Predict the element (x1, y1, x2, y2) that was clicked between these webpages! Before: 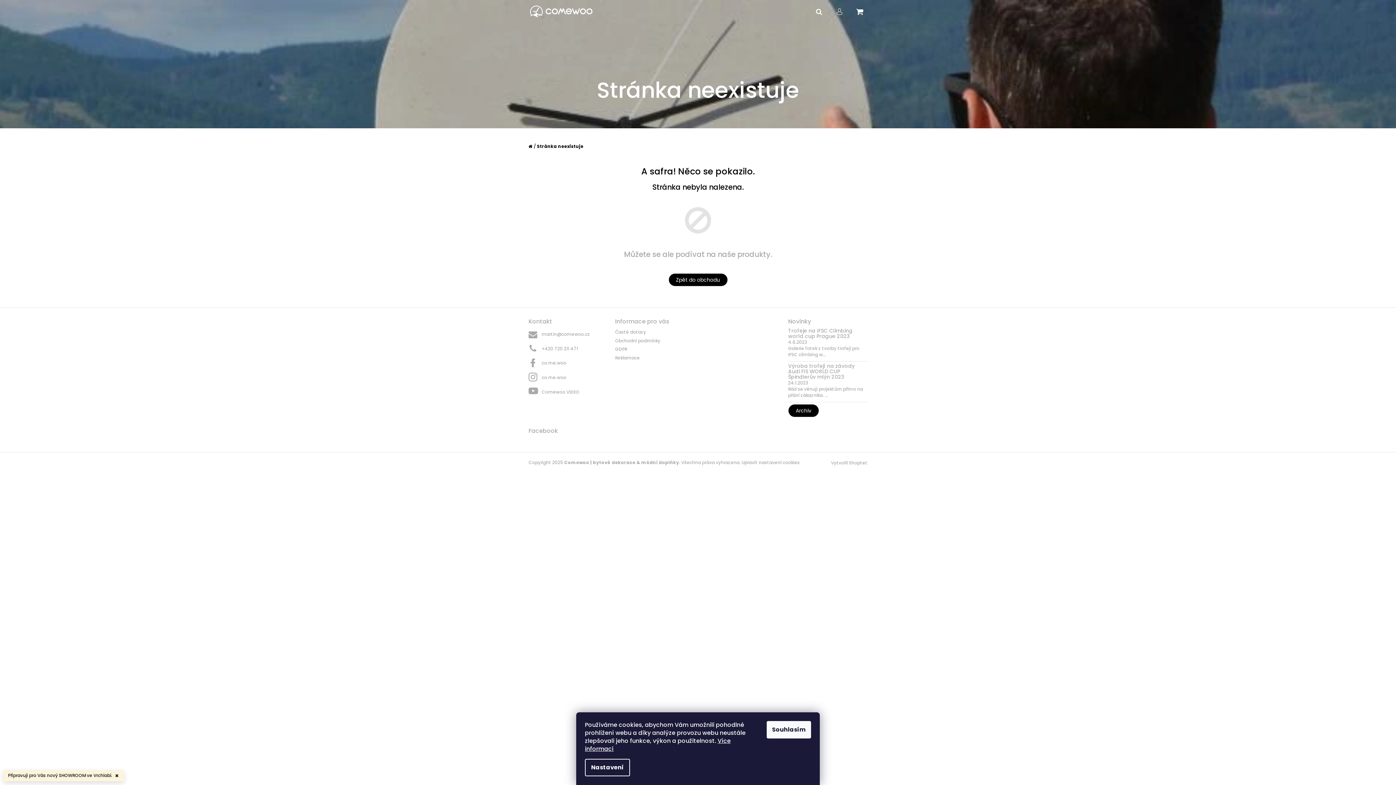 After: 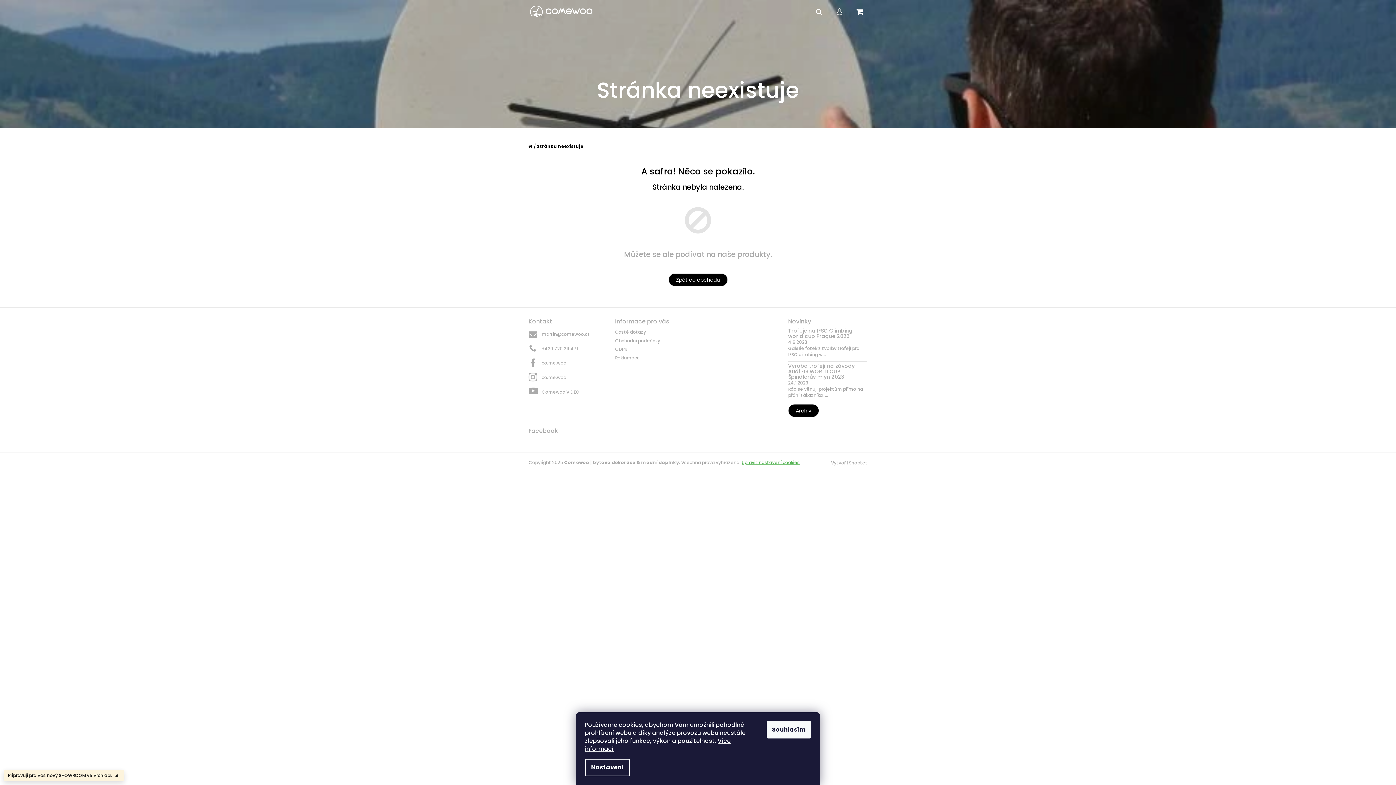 Action: label: Upravit nastavení cookies bbox: (741, 459, 800, 465)